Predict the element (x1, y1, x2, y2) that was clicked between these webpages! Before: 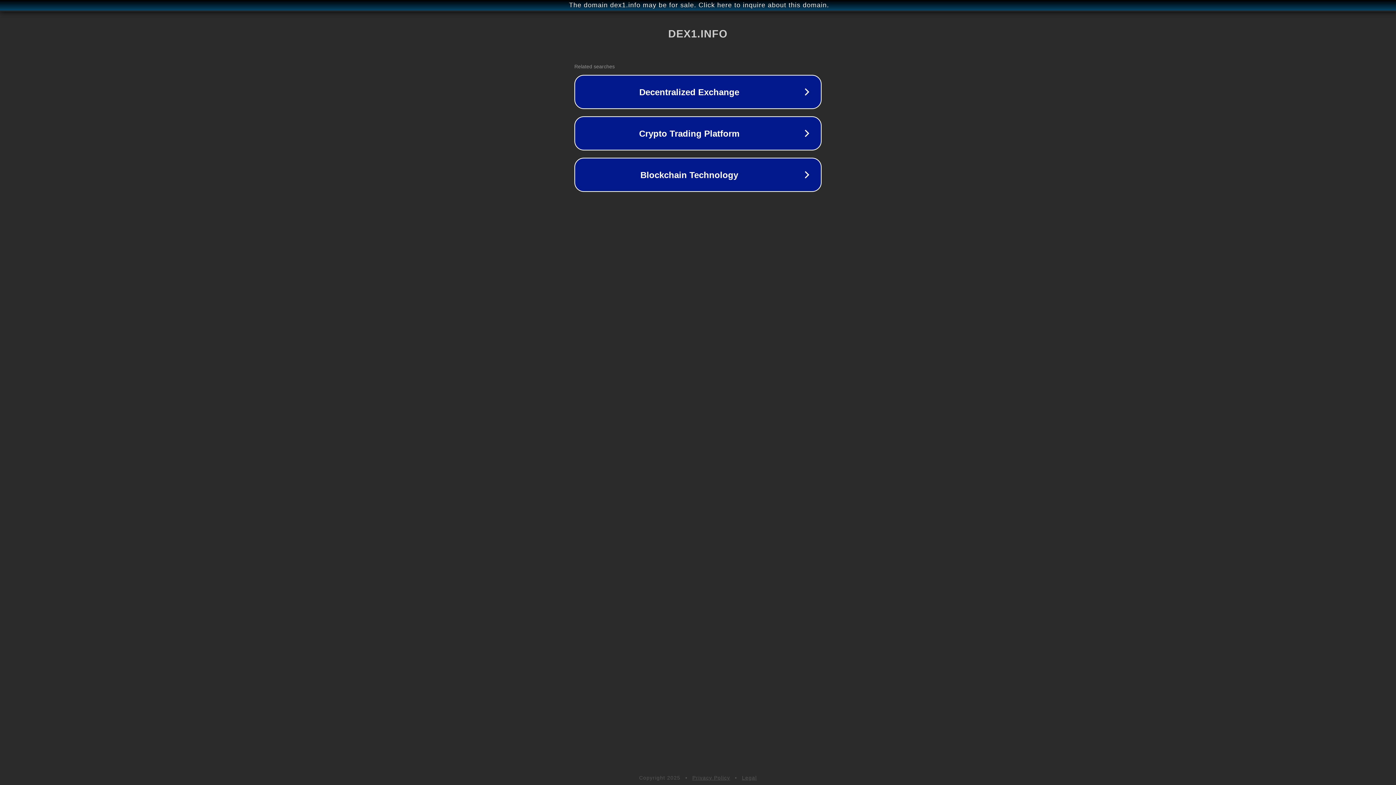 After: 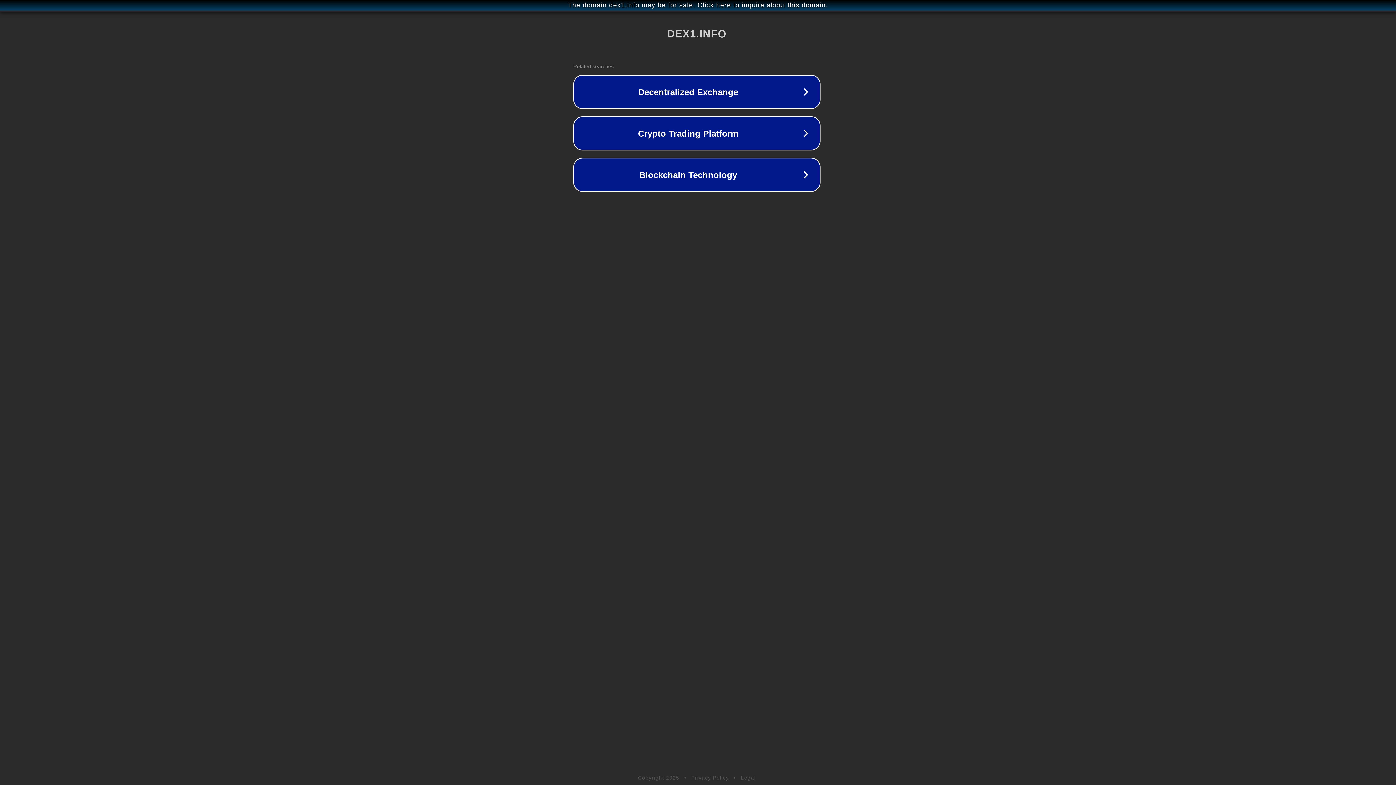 Action: label: The domain dex1.info may be for sale. Click here to inquire about this domain. bbox: (1, 1, 1397, 9)